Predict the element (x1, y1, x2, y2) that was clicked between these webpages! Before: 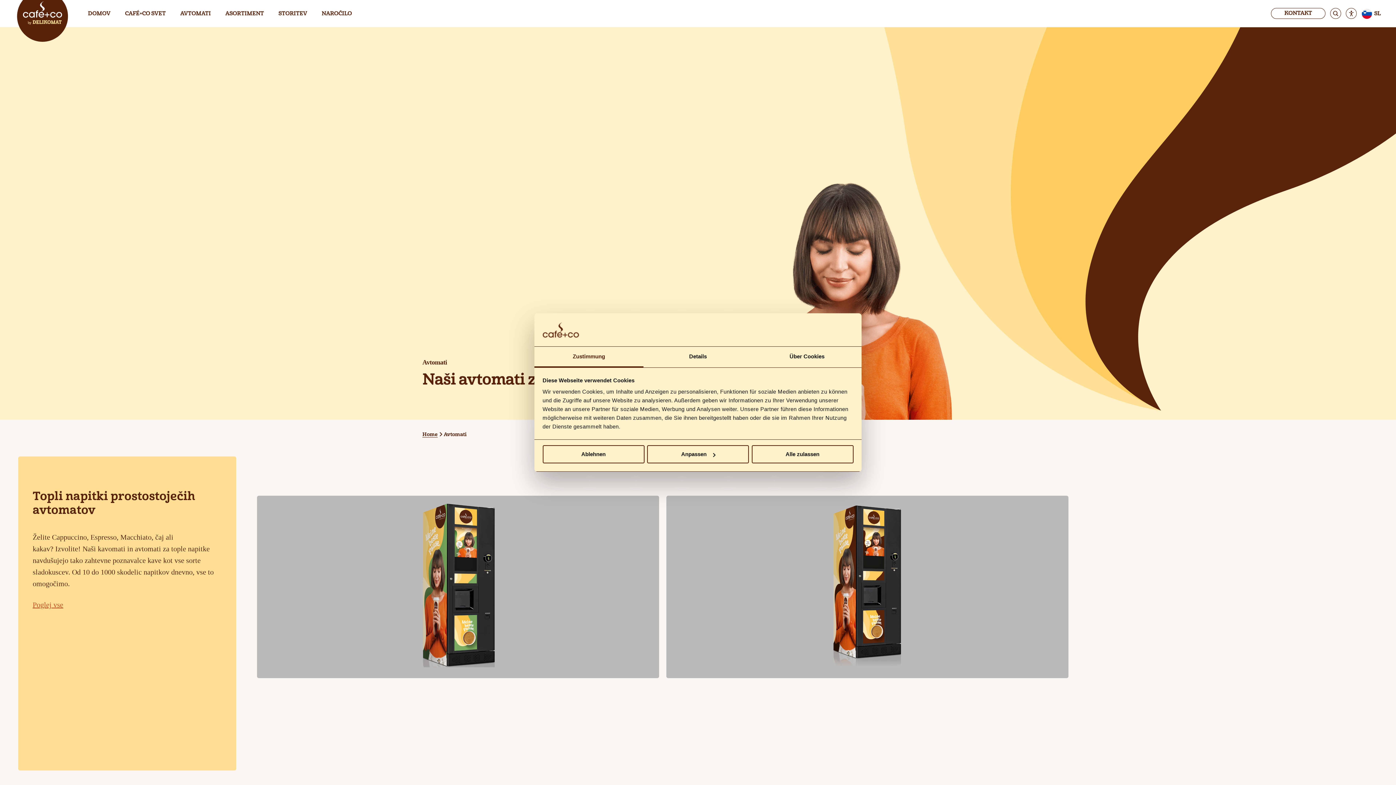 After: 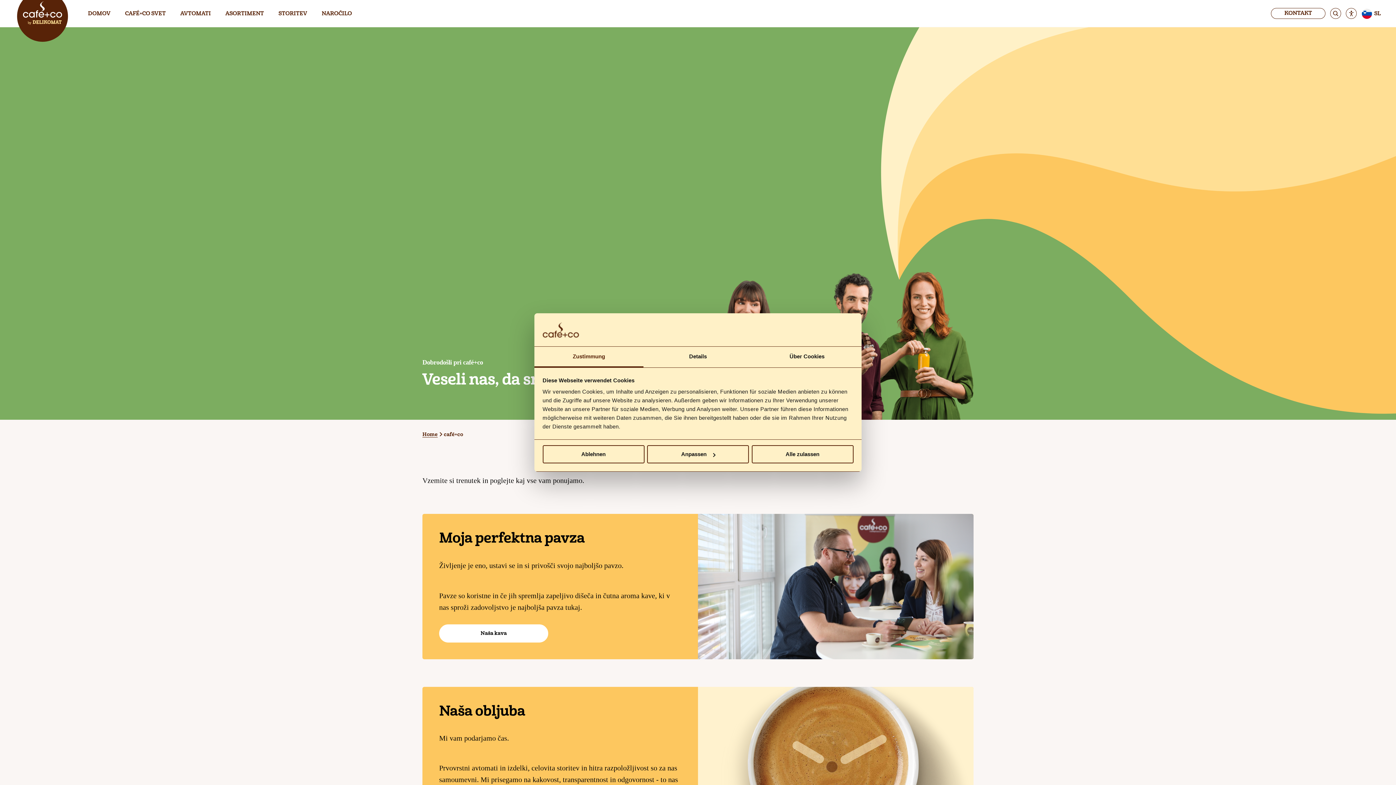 Action: bbox: (125, 0, 165, 27) label: CAFÉ+CO SVET